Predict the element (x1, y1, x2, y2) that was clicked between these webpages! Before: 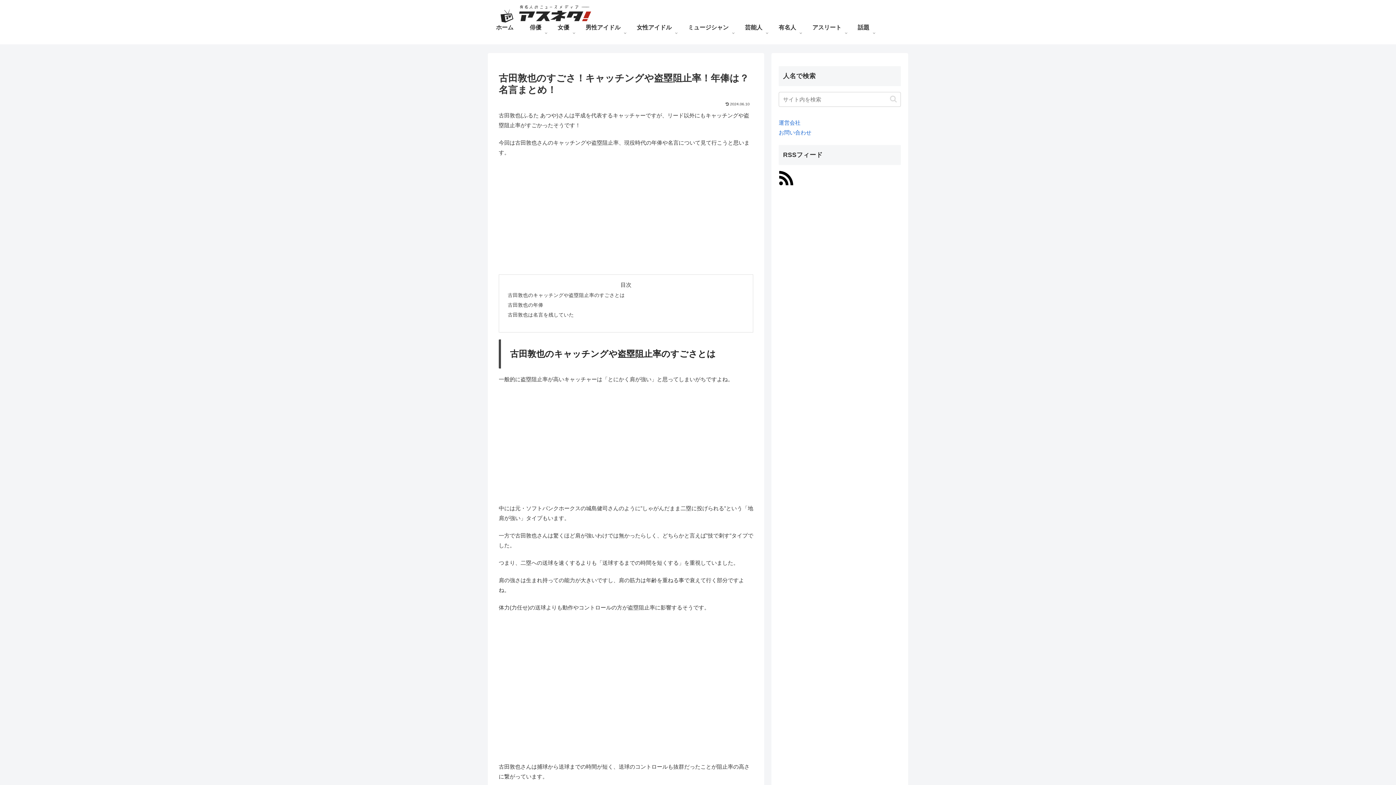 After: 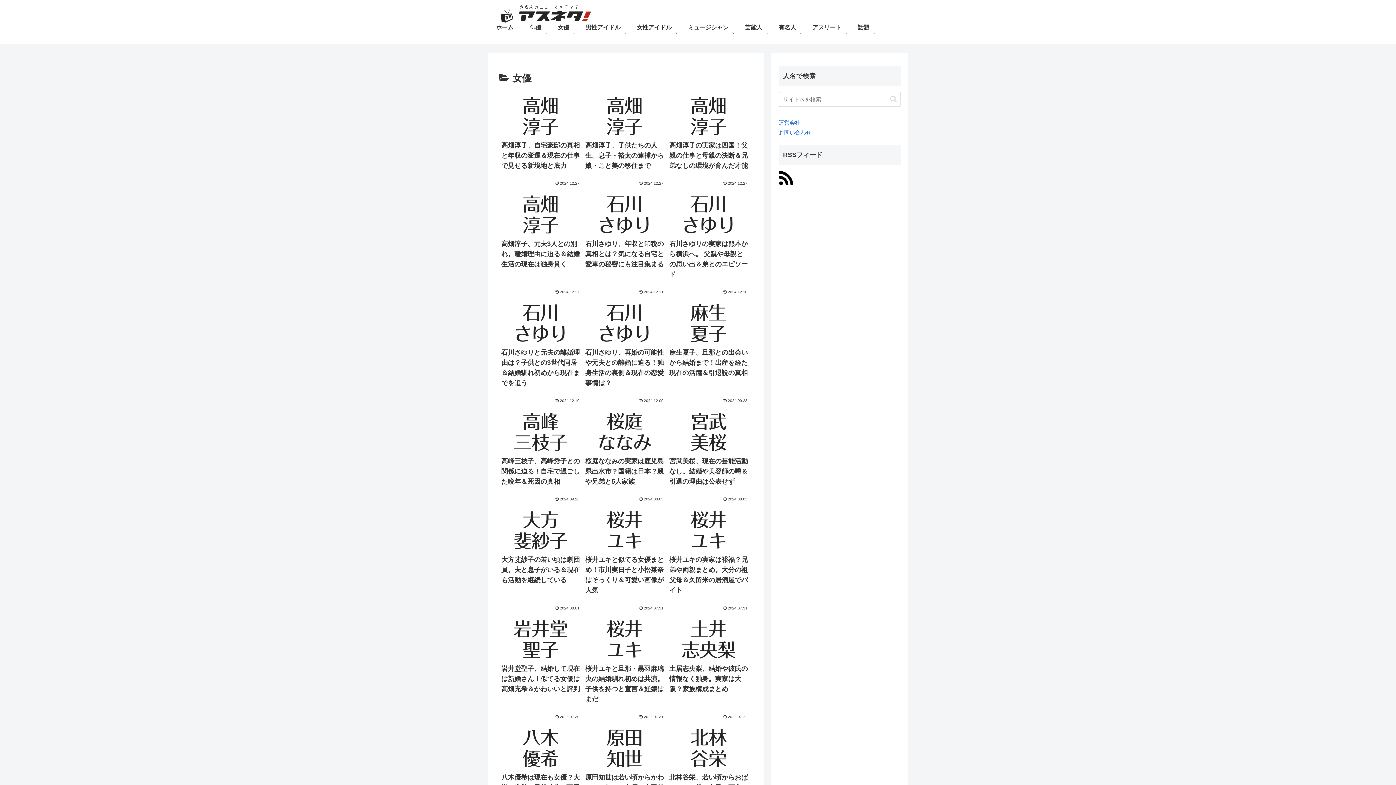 Action: bbox: (549, 22, 577, 44) label: 女優